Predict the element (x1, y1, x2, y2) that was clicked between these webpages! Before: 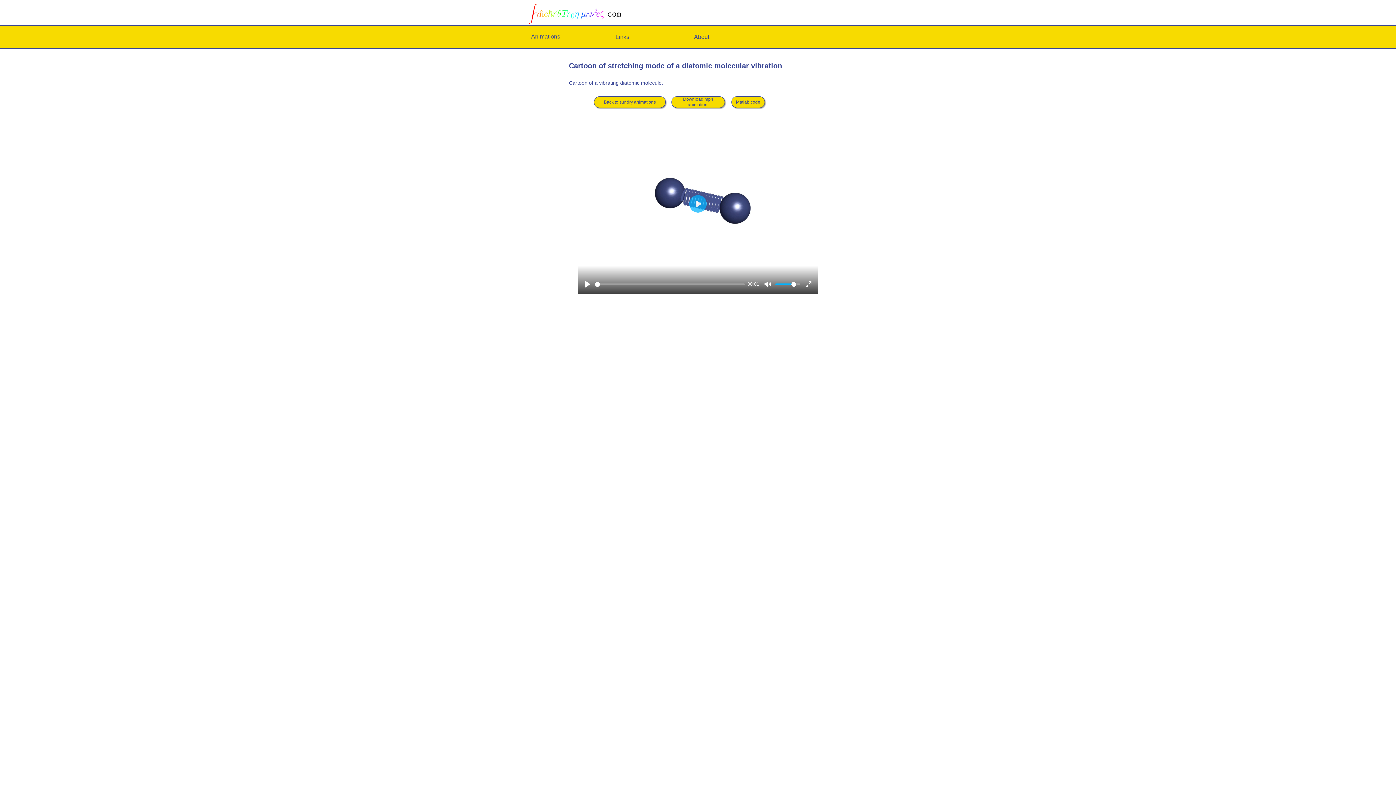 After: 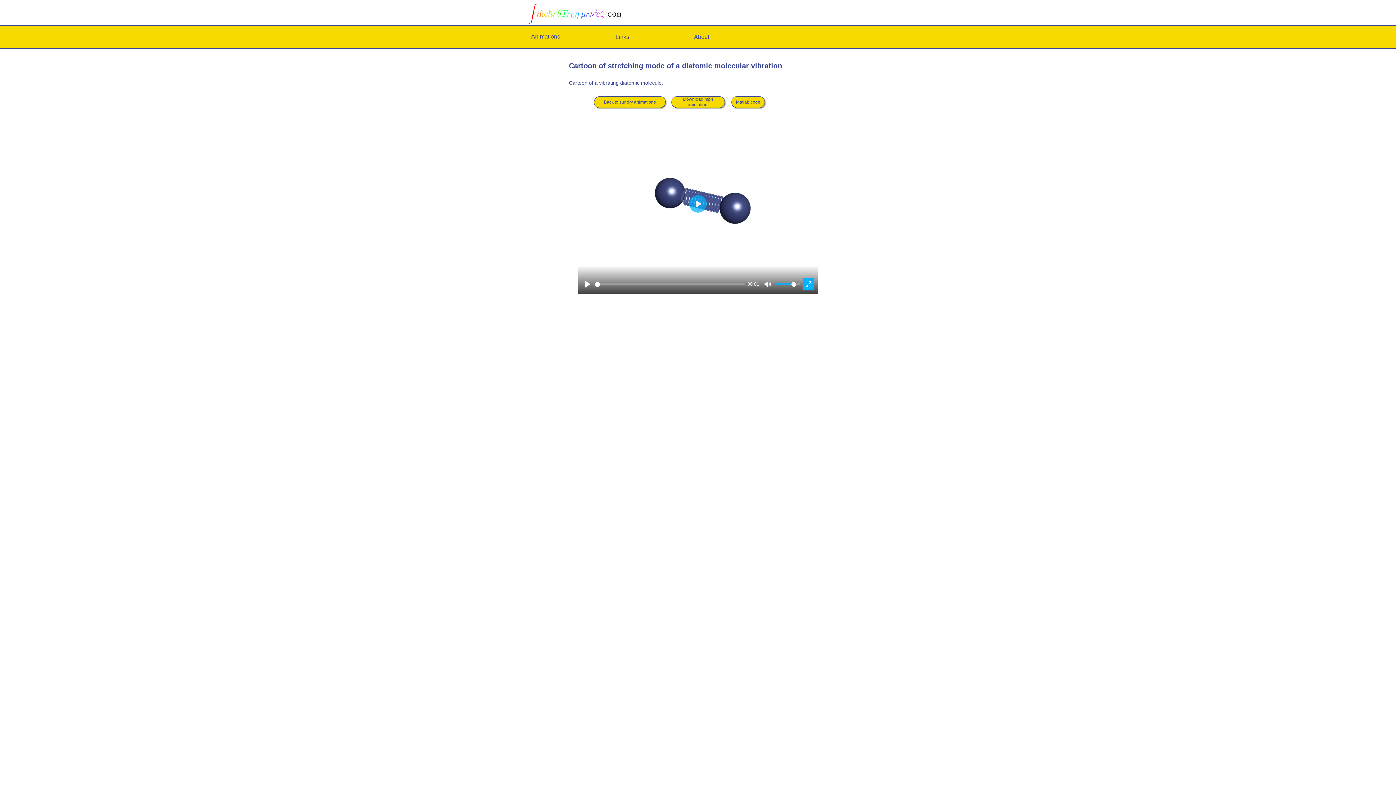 Action: label: Enter fullscreen bbox: (802, 278, 814, 290)